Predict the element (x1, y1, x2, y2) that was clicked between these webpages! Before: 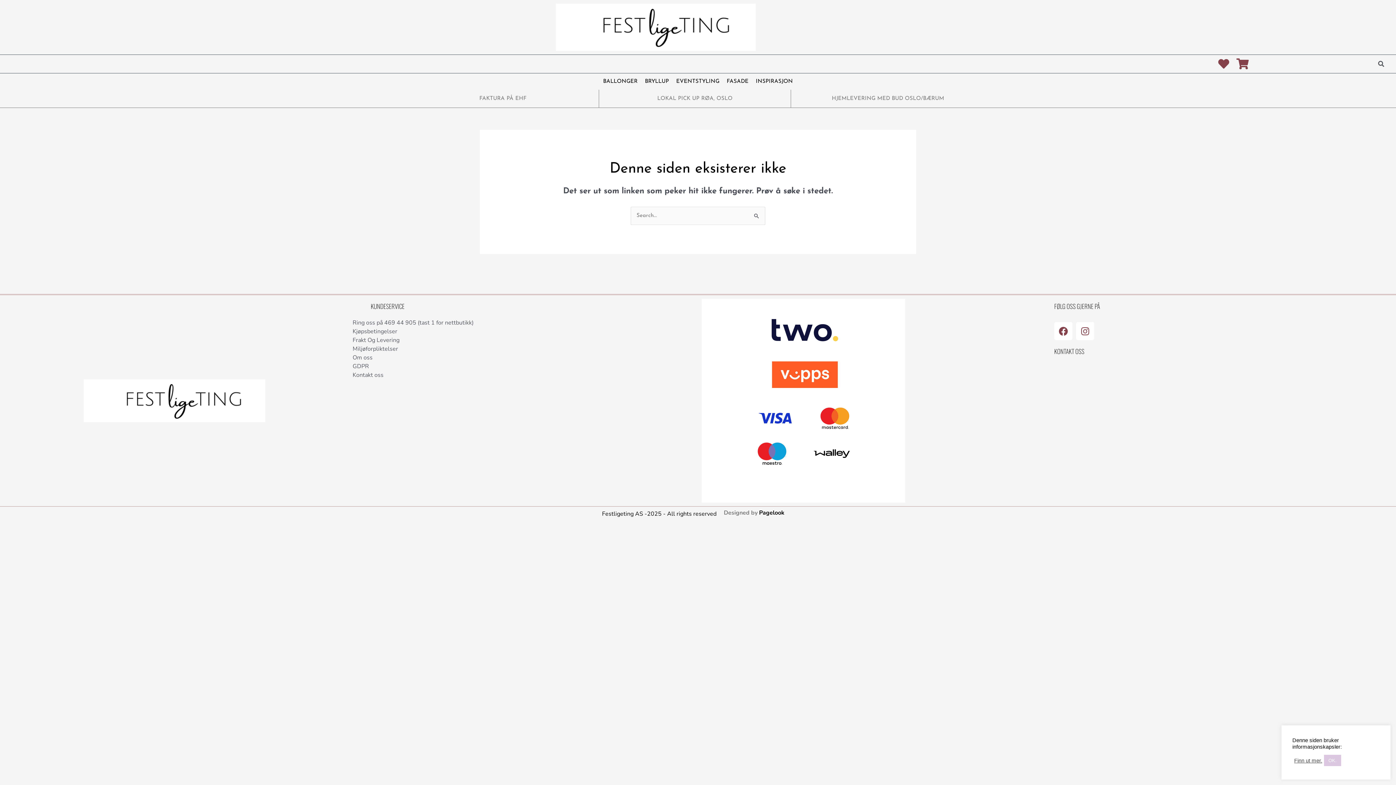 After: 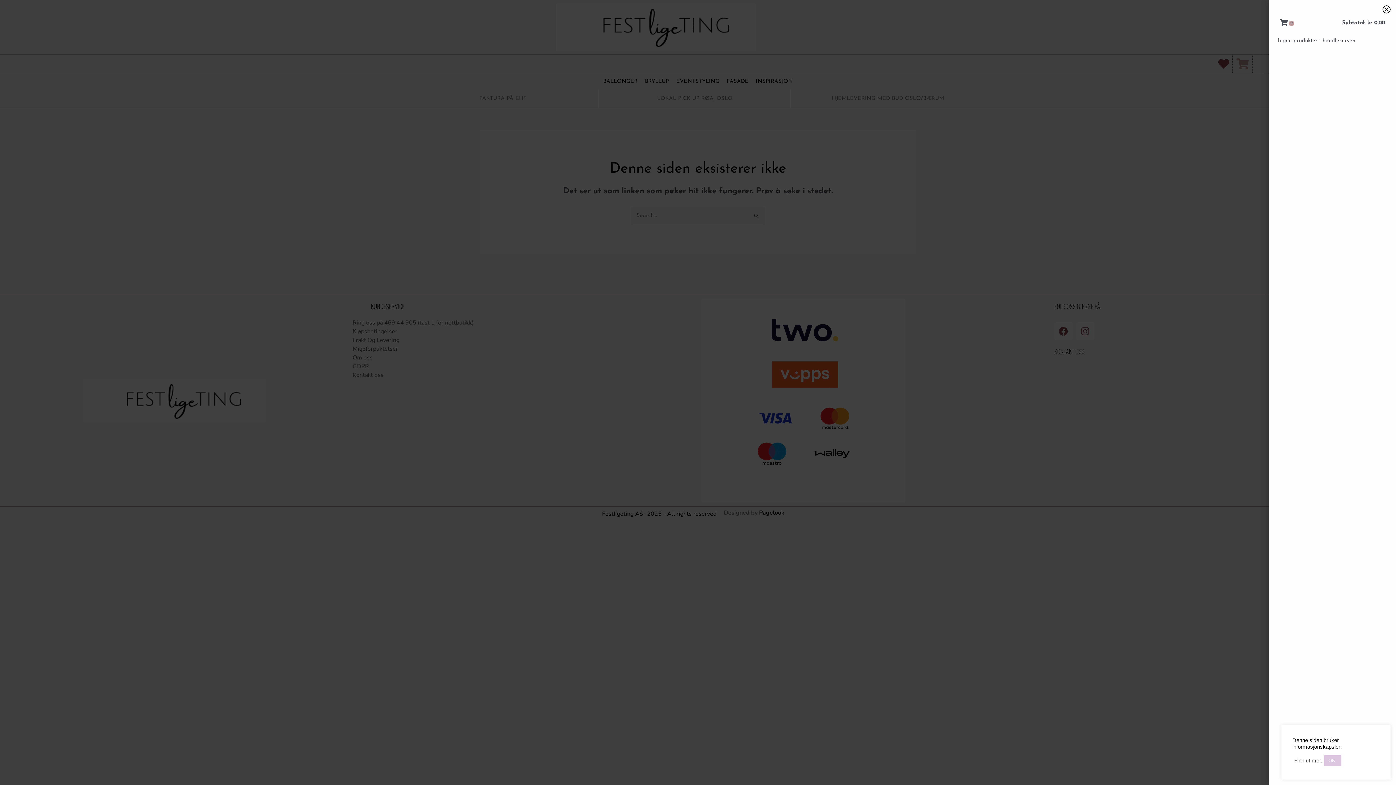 Action: bbox: (1233, 54, 1252, 73)